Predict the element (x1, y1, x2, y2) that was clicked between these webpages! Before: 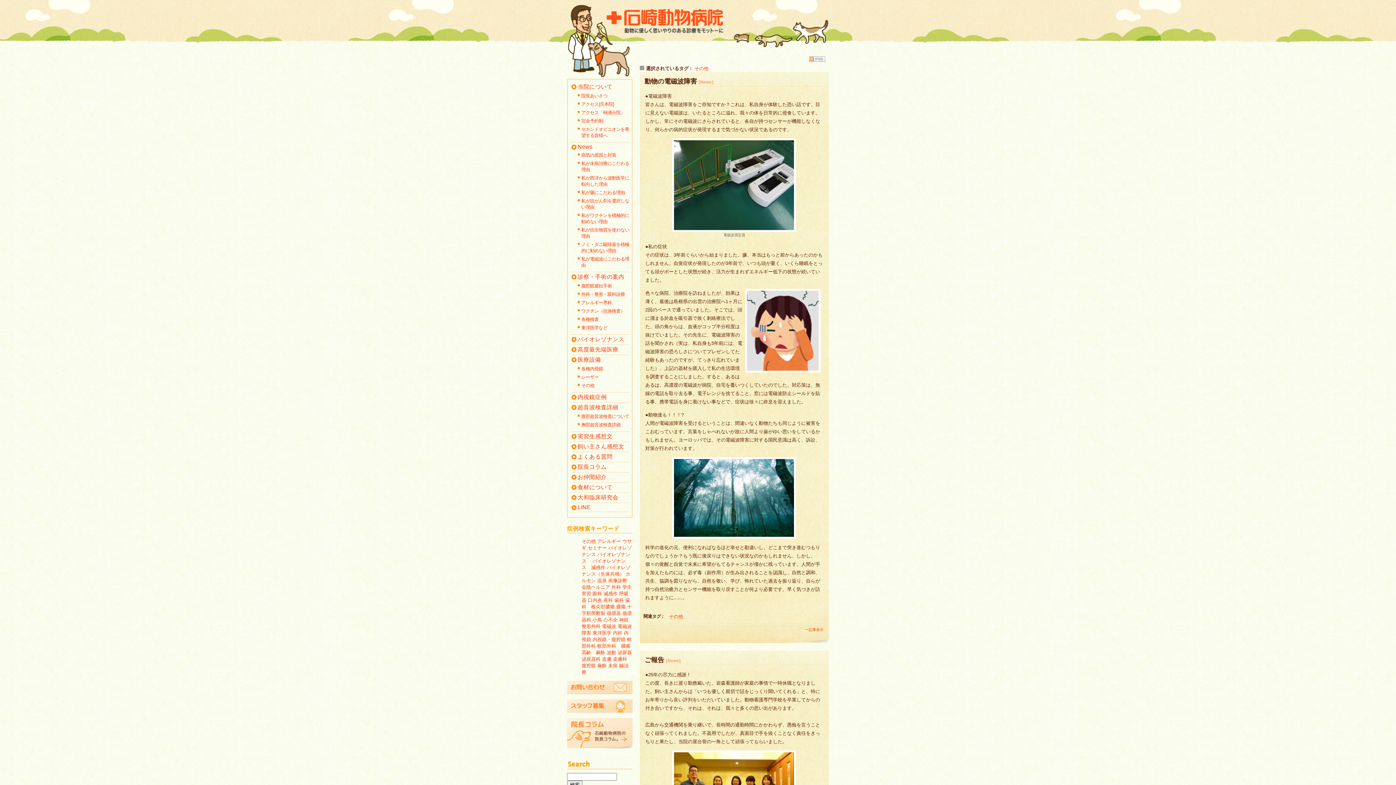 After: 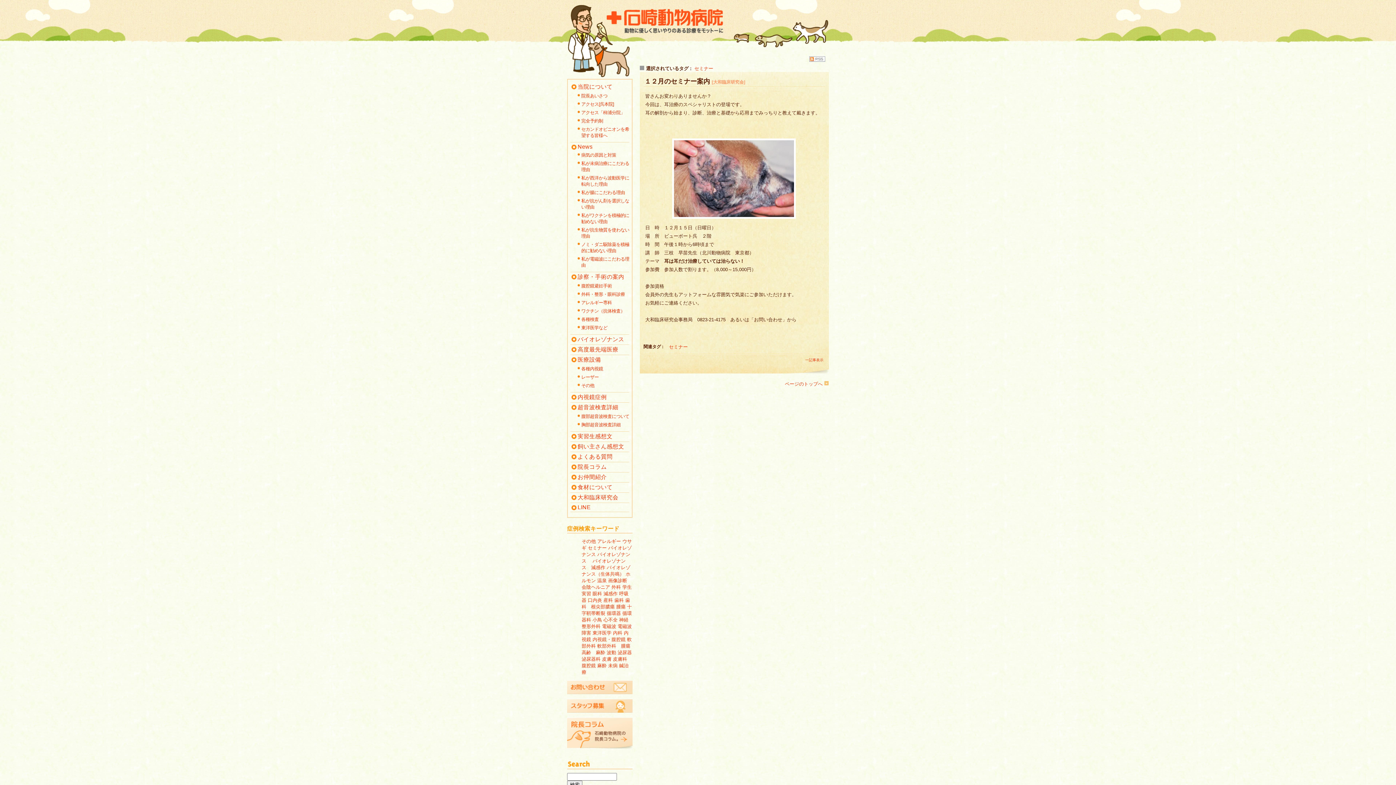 Action: label: セミナー bbox: (588, 545, 606, 550)